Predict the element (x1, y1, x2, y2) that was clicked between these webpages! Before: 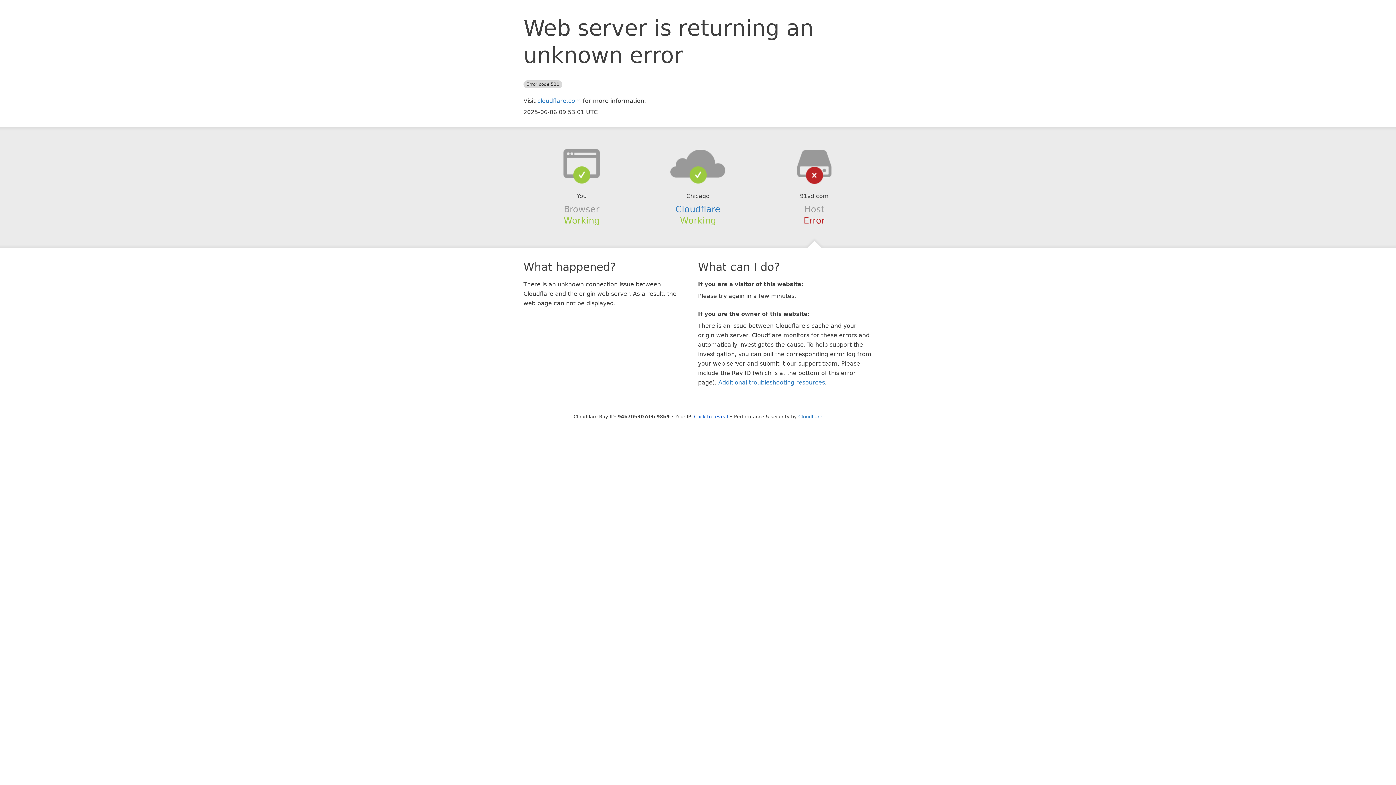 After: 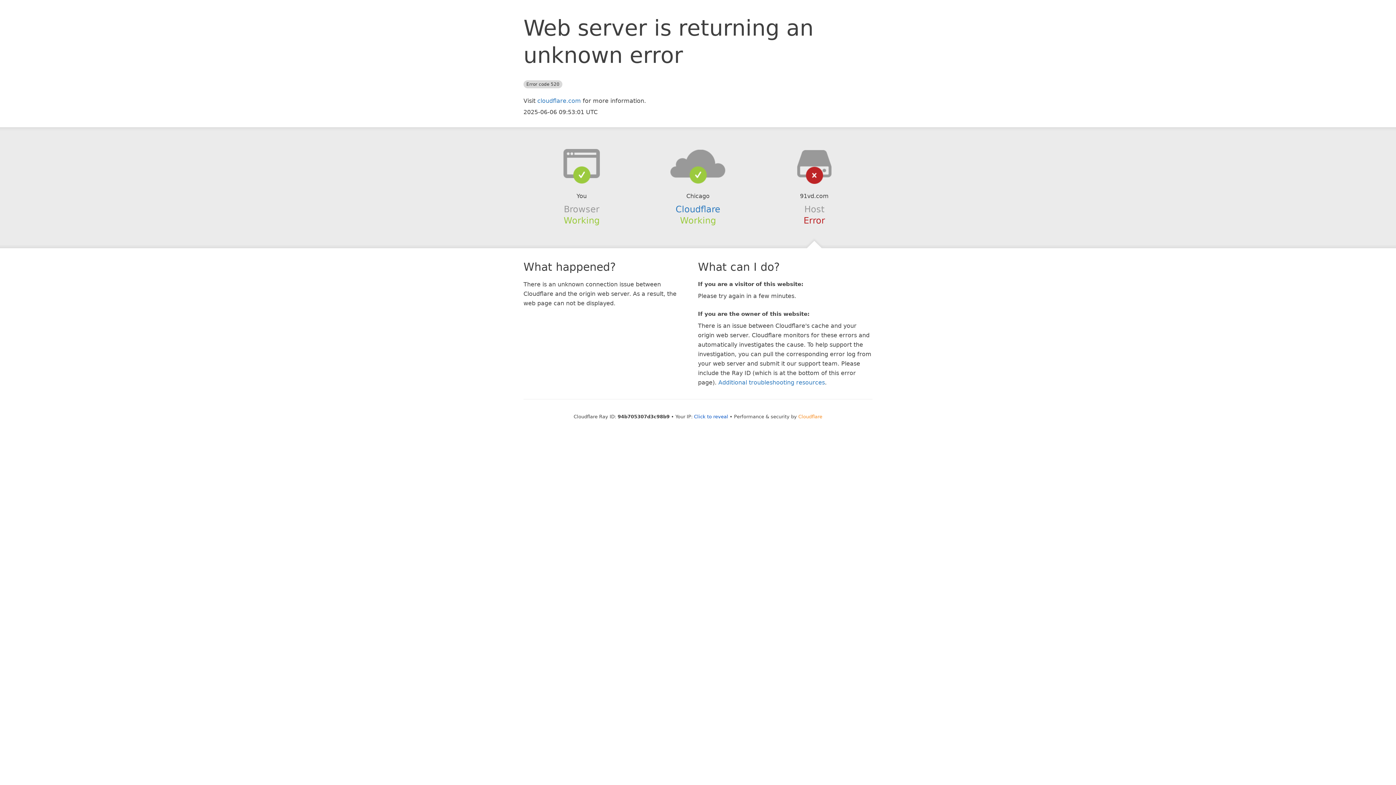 Action: bbox: (798, 414, 822, 419) label: Cloudflare